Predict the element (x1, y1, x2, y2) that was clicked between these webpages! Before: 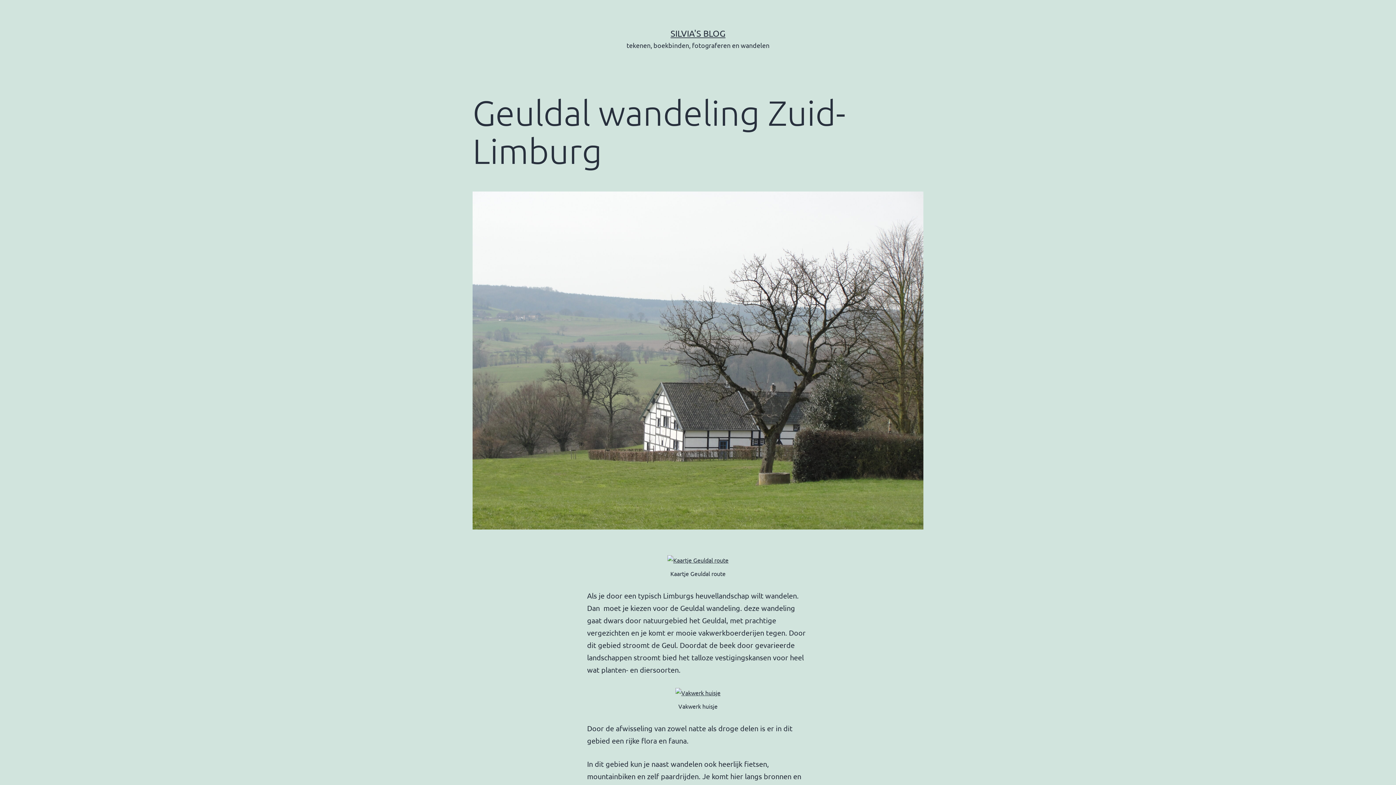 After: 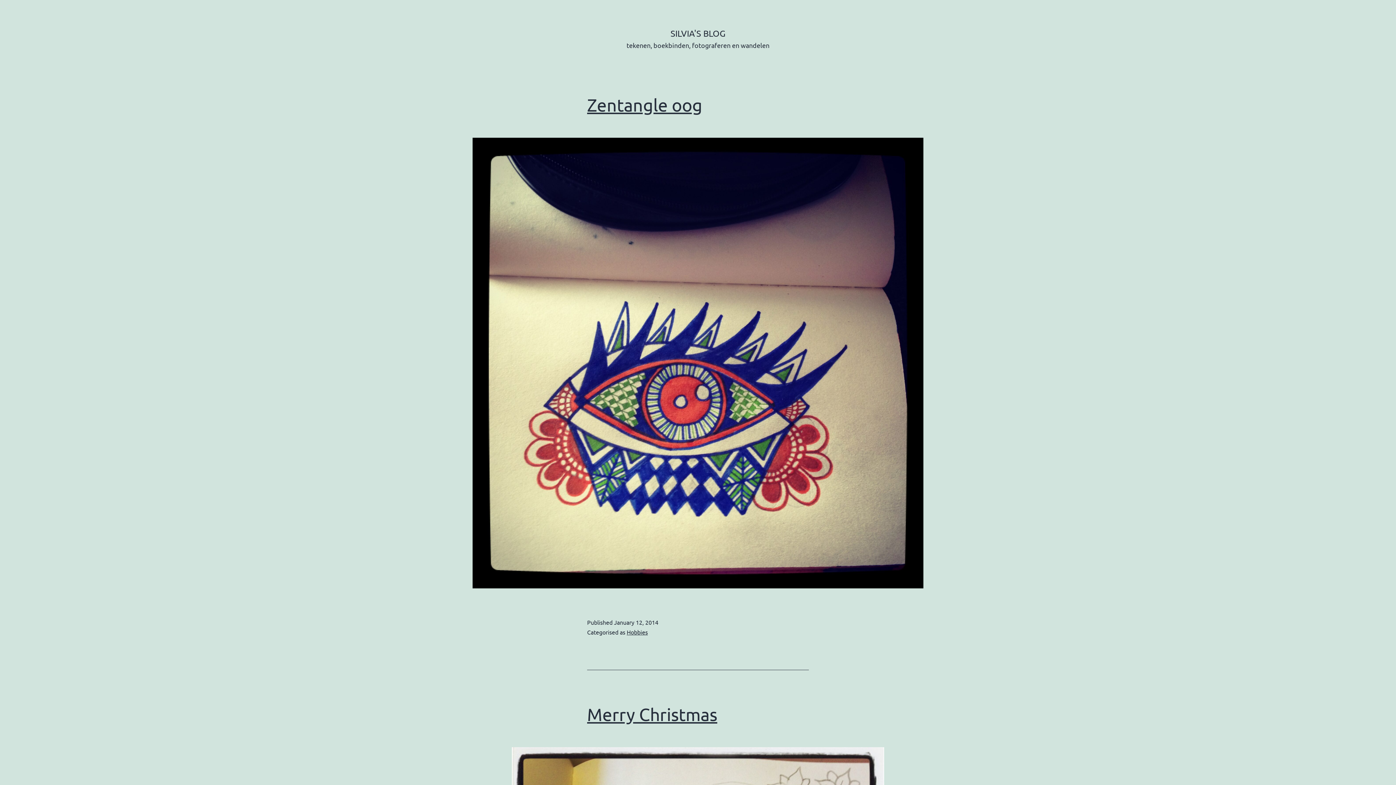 Action: bbox: (670, 28, 725, 38) label: SILVIA'S BLOG